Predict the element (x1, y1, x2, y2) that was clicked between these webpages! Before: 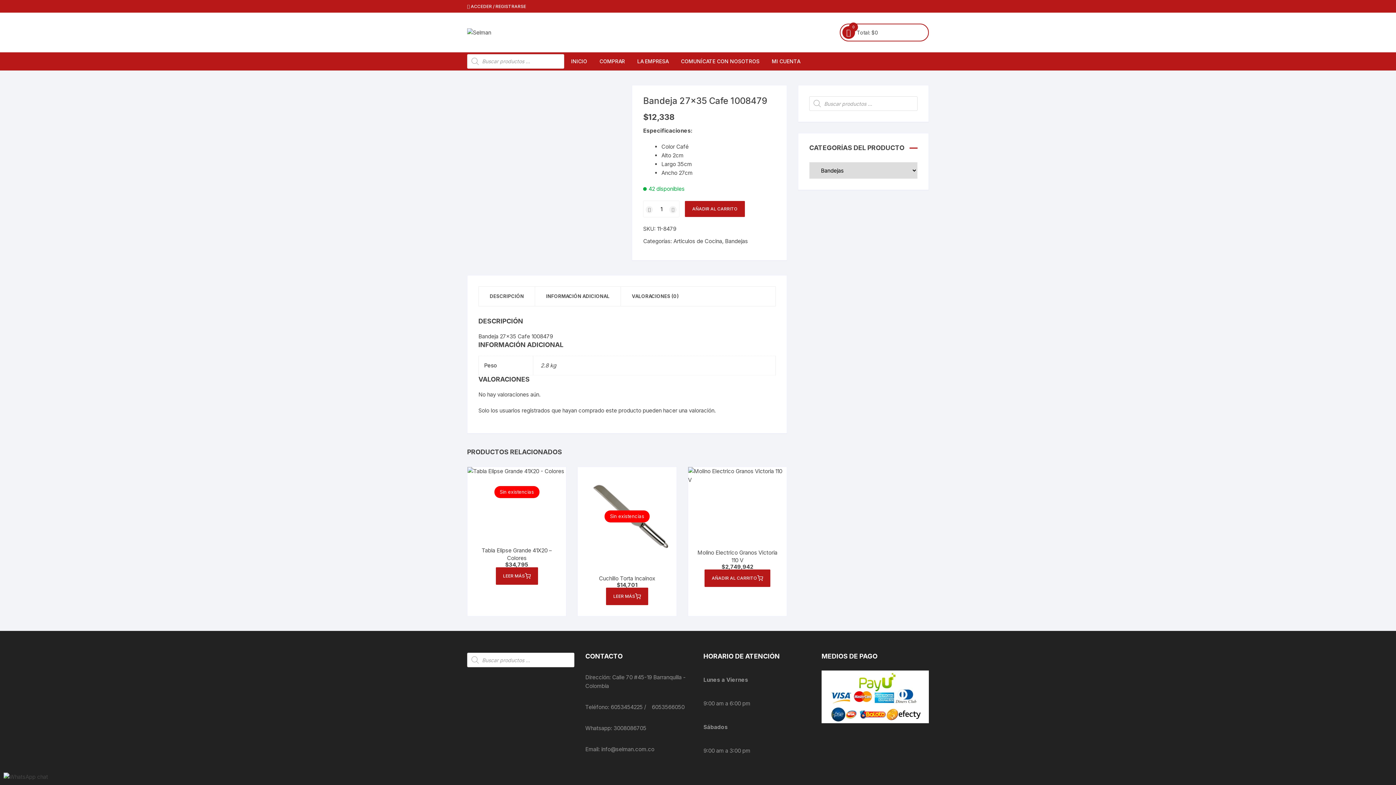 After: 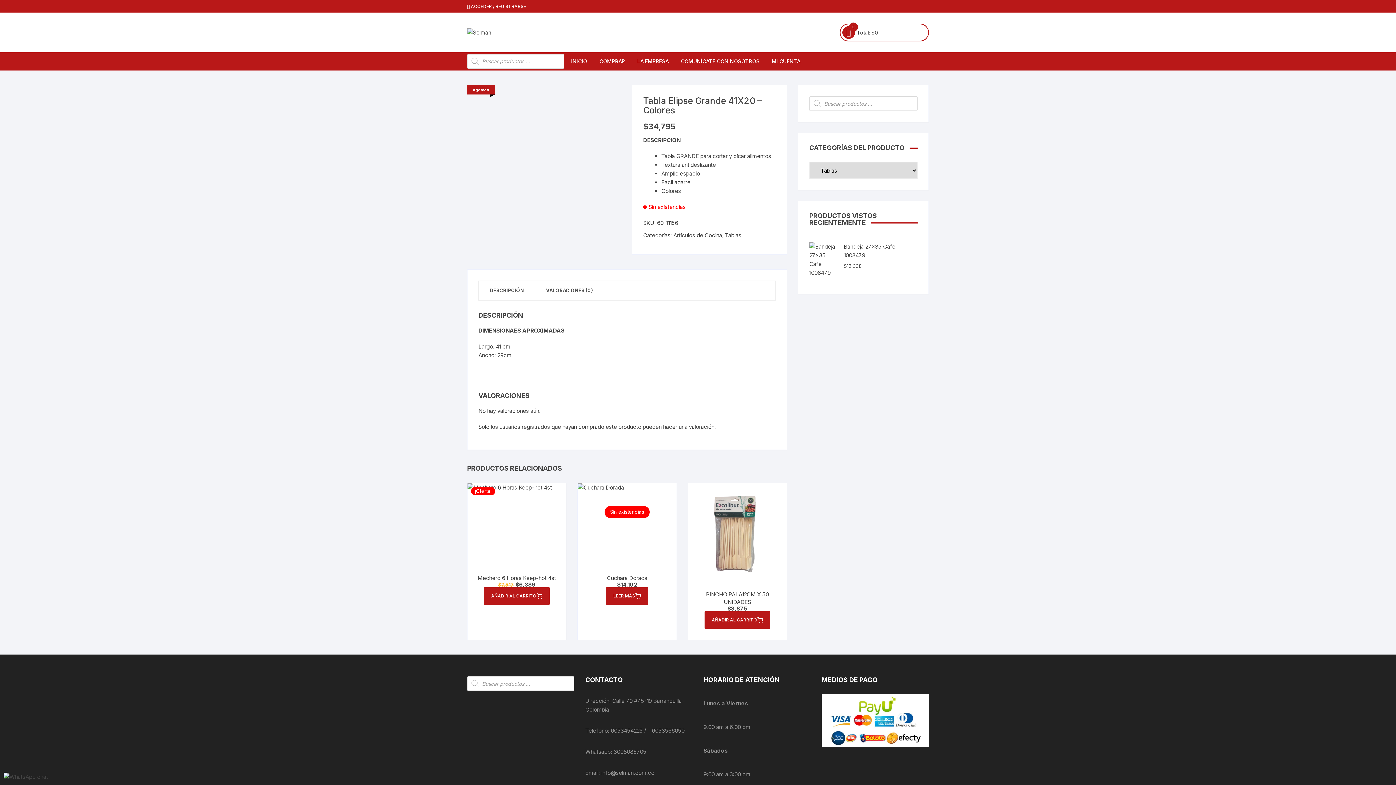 Action: label: Lee más sobre “Tabla Elipse Grande 41X20 - Colores” bbox: (495, 567, 538, 584)